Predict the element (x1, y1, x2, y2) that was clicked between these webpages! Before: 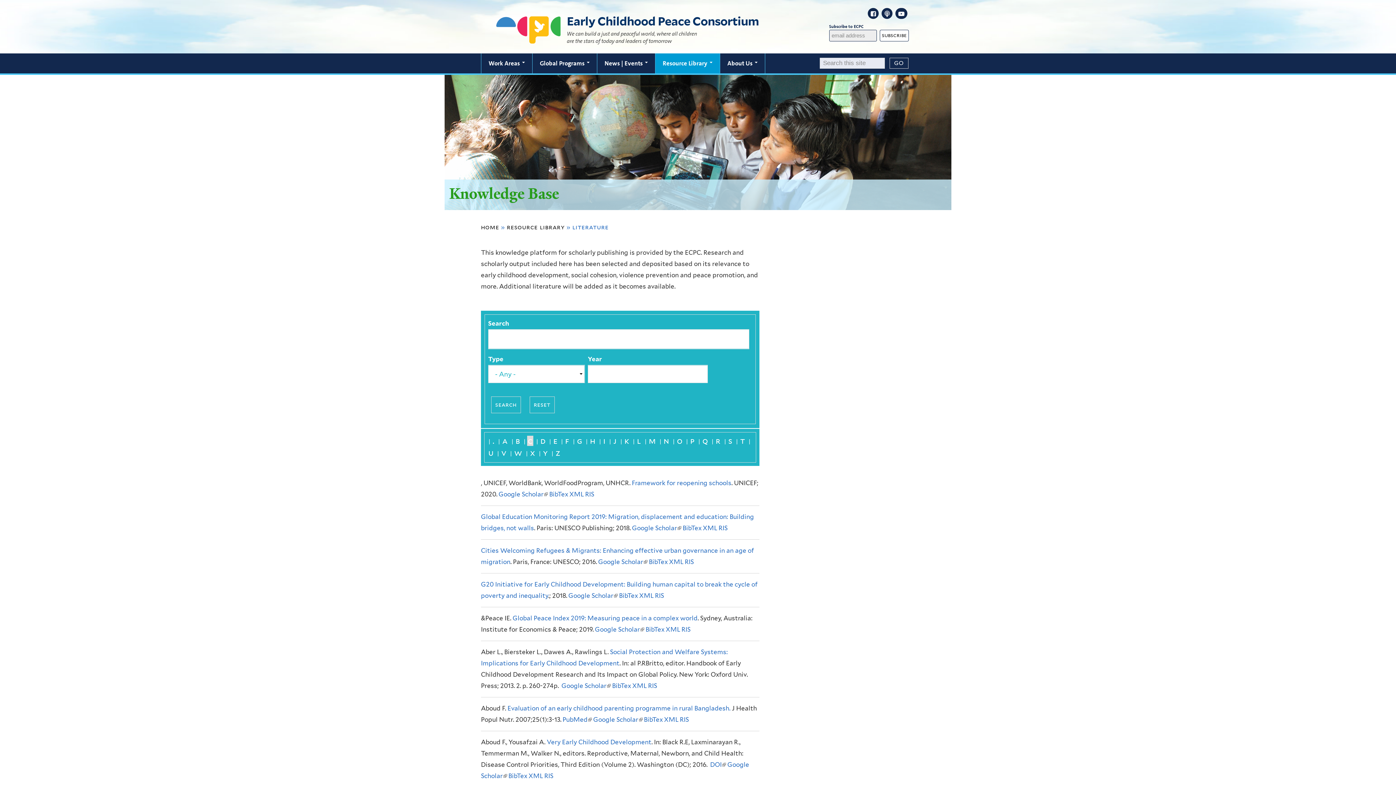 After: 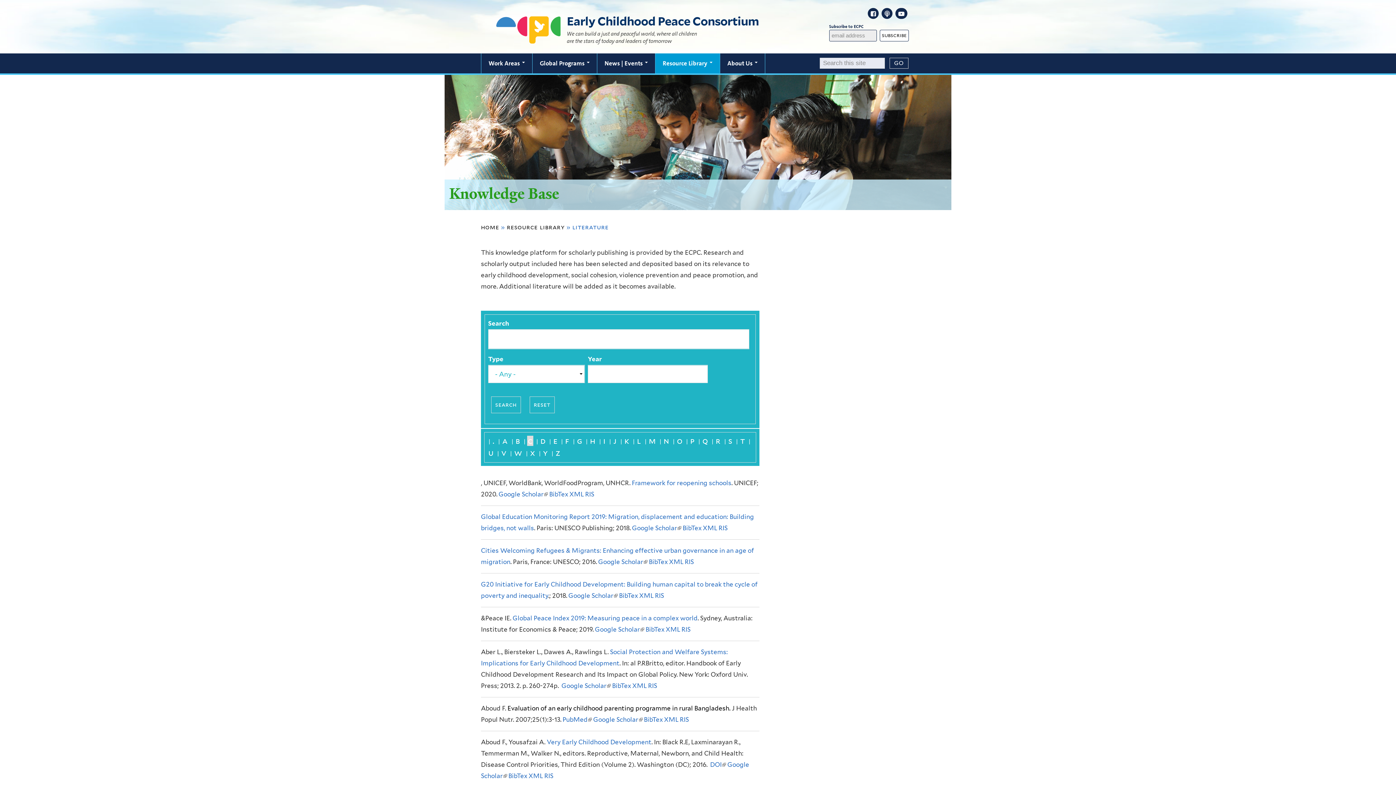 Action: label: Evaluation of an early childhood parenting programme in rural Bangladesh. bbox: (507, 704, 730, 712)